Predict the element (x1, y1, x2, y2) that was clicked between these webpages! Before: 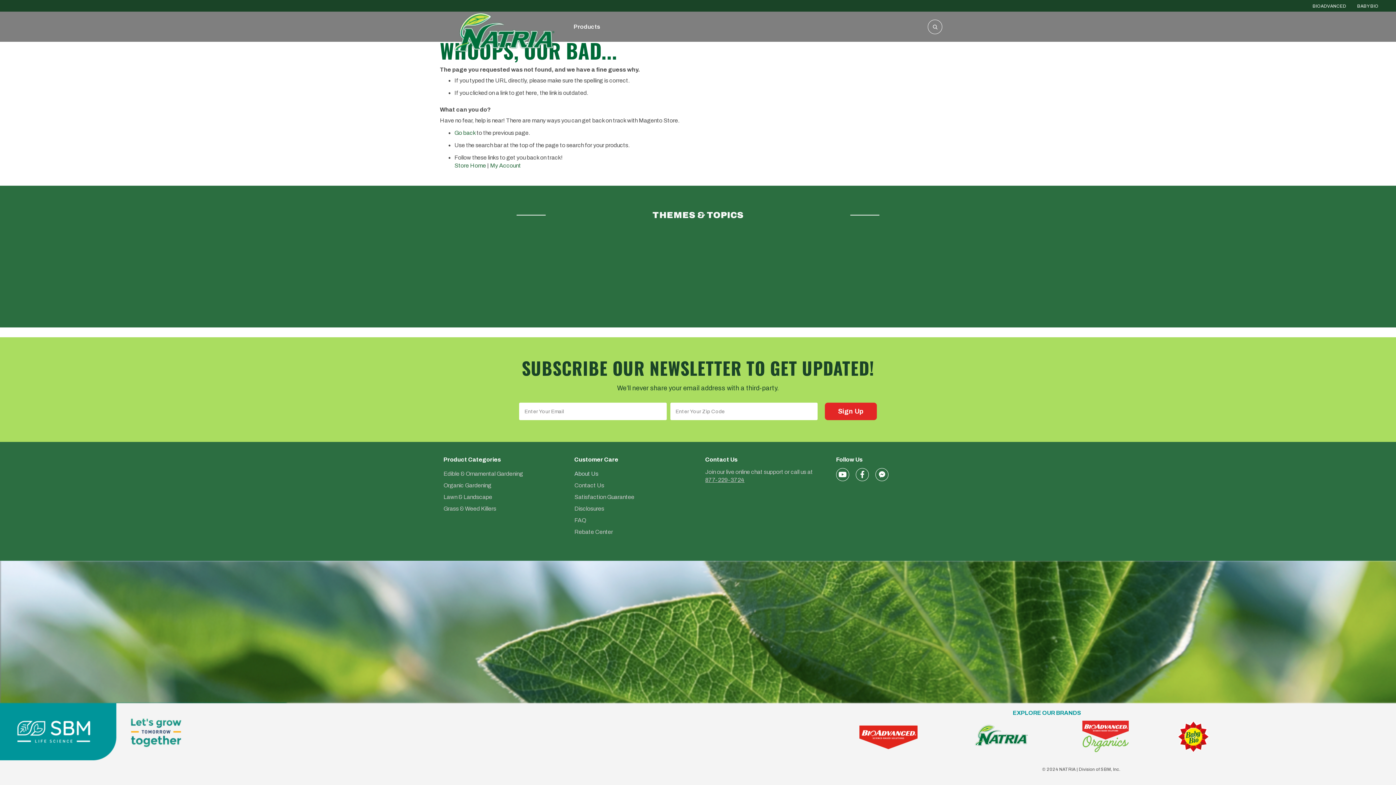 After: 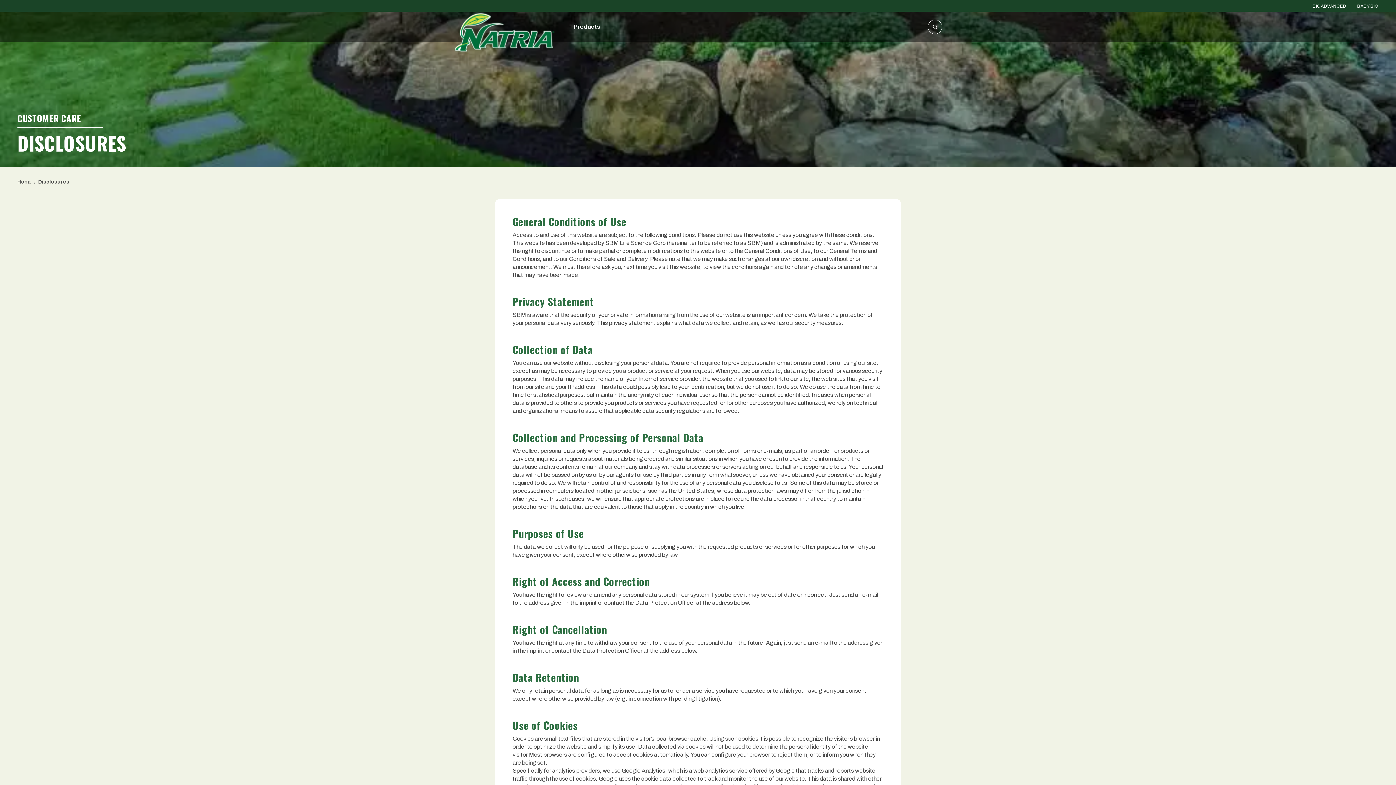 Action: label: Disclosures bbox: (574, 505, 604, 512)